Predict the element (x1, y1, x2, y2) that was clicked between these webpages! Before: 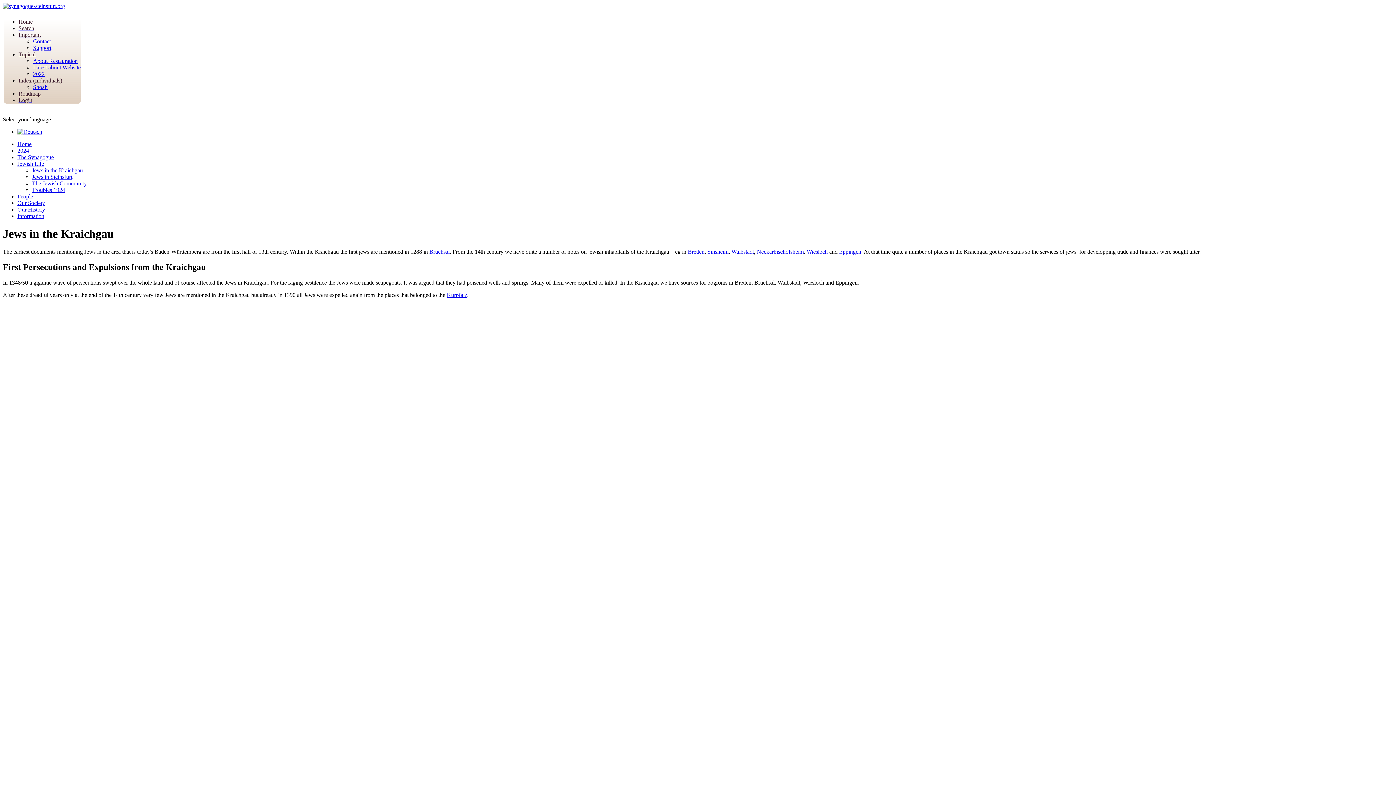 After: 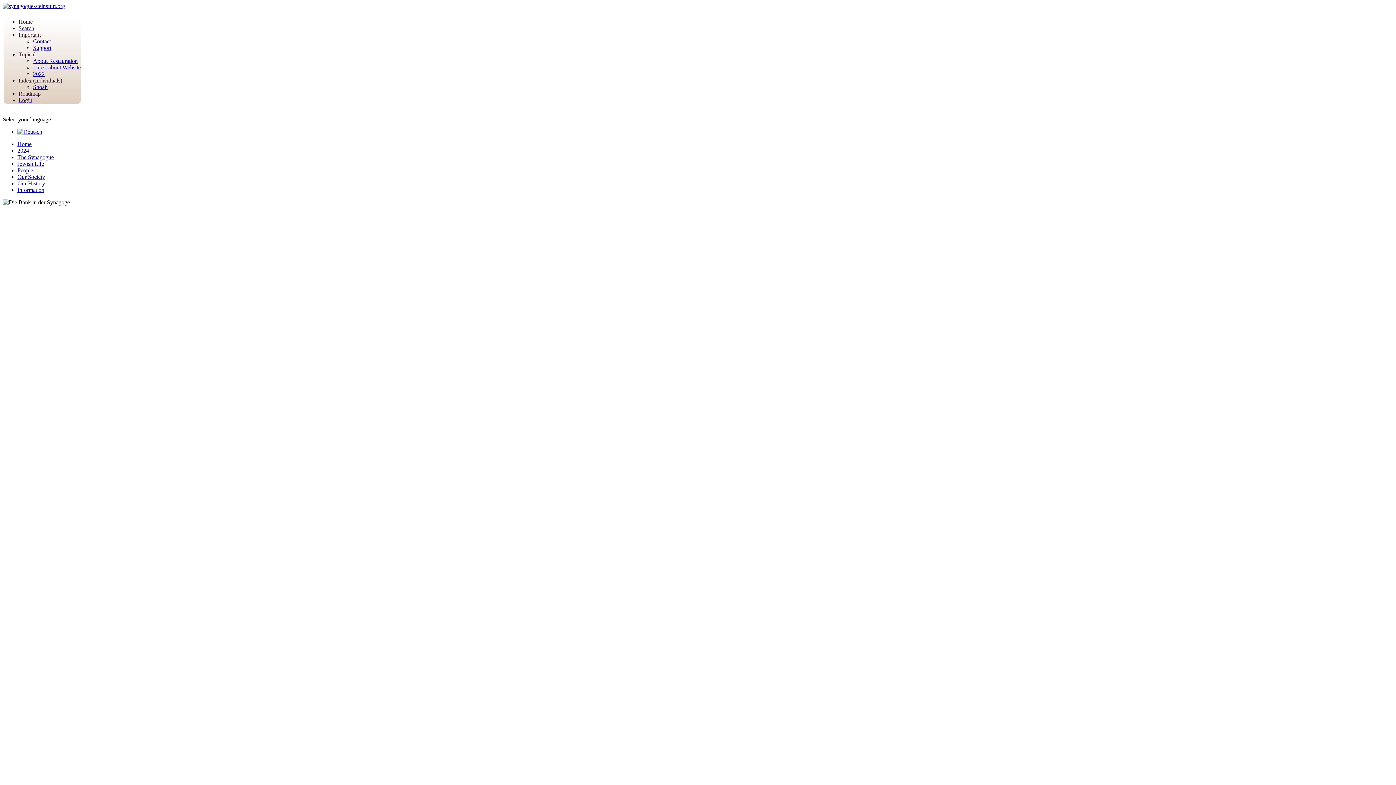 Action: bbox: (18, 51, 80, 57) label: Topical